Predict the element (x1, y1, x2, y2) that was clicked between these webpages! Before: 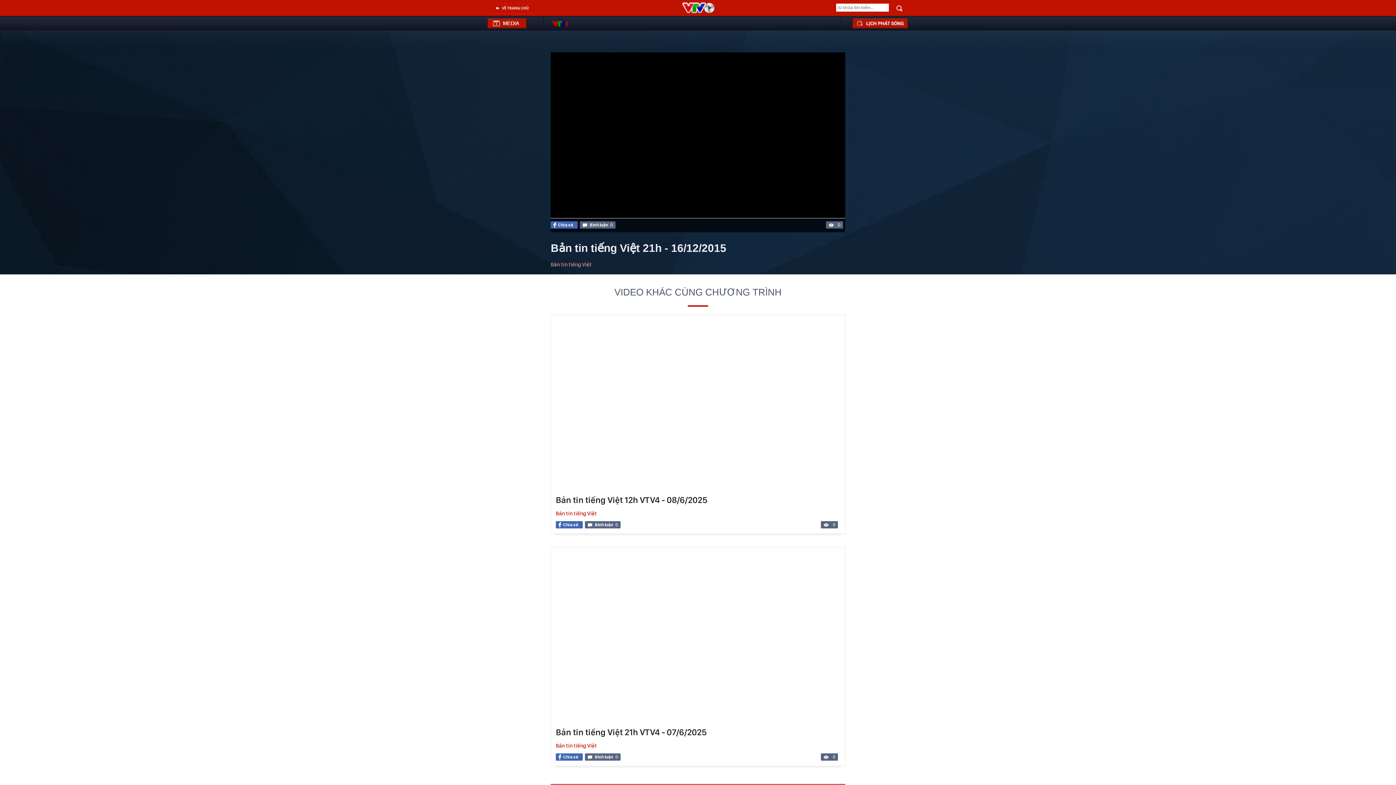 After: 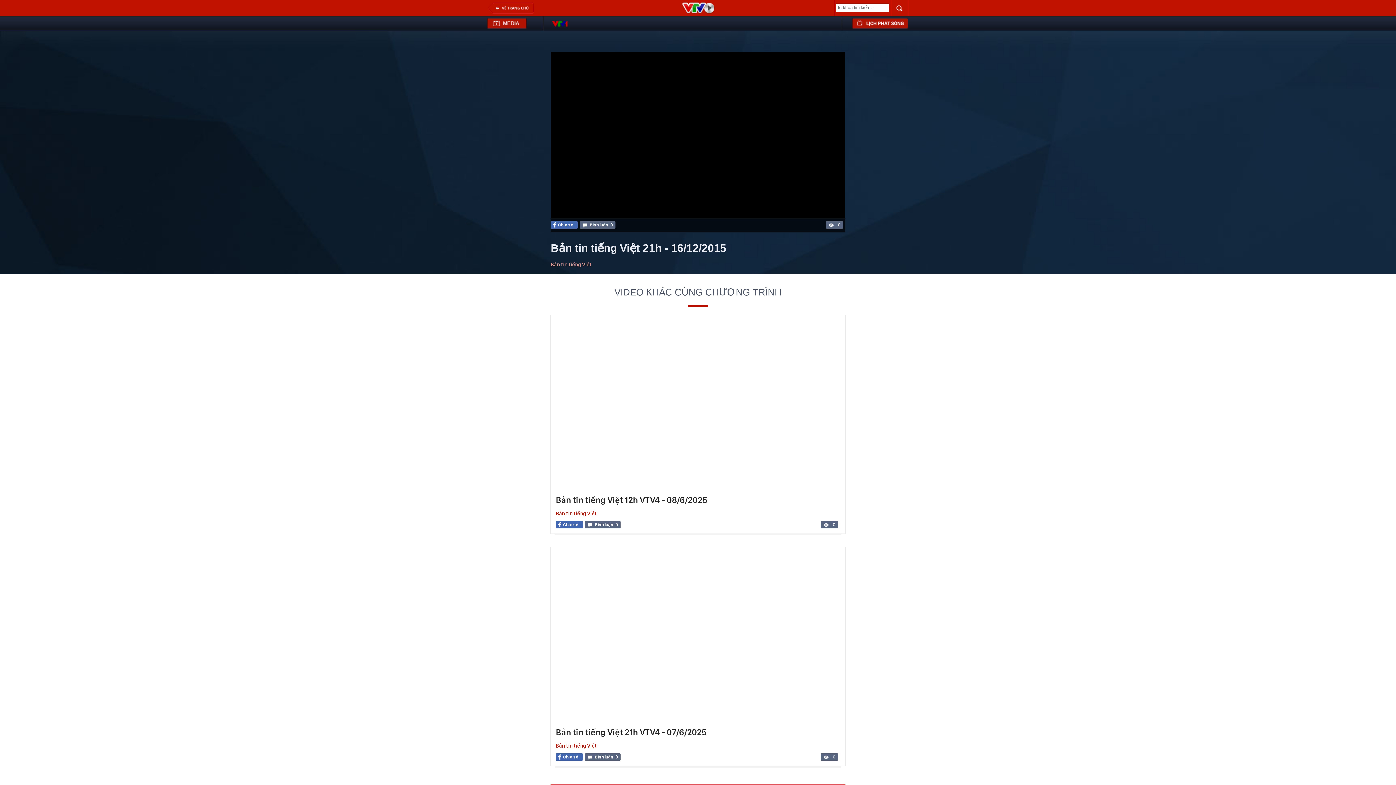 Action: label: Chia sẻ bbox: (550, 221, 577, 228)